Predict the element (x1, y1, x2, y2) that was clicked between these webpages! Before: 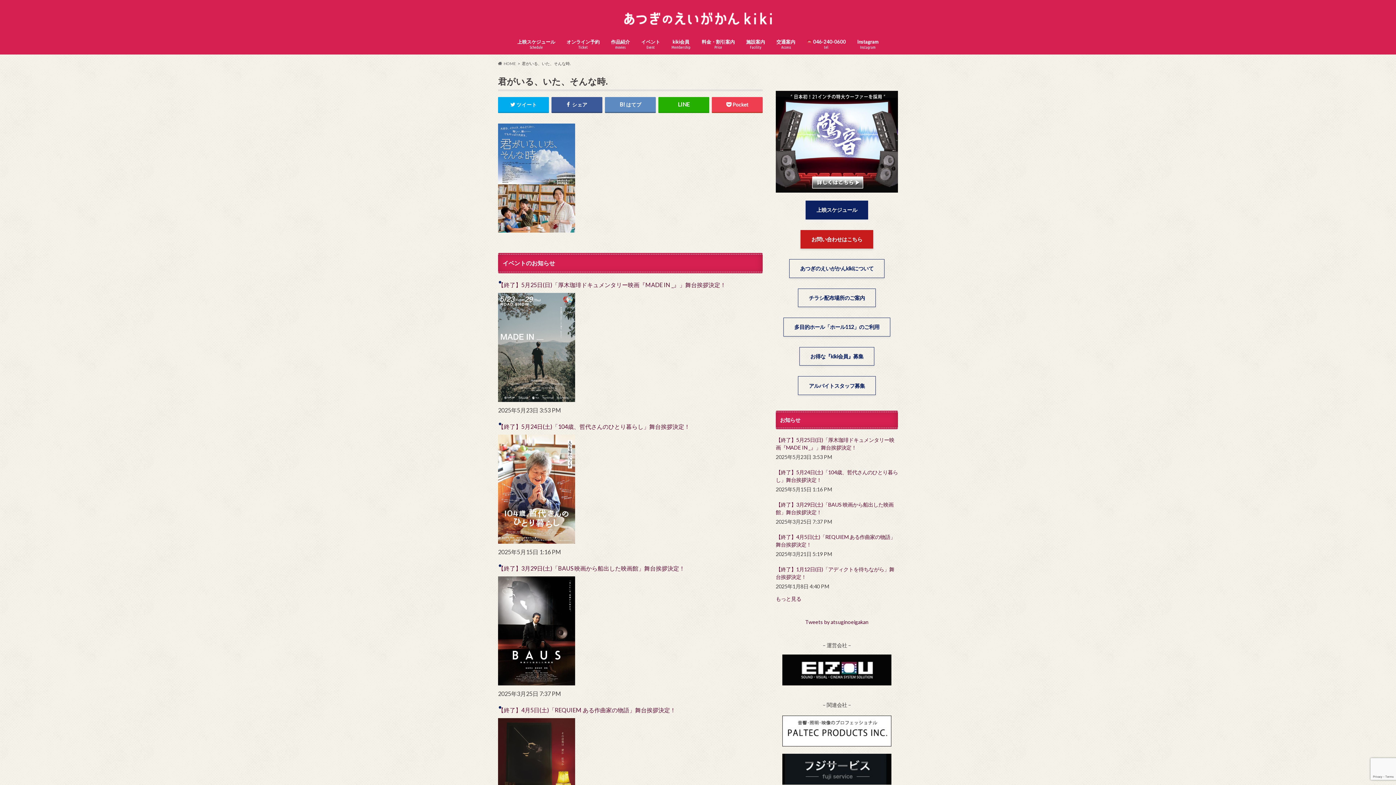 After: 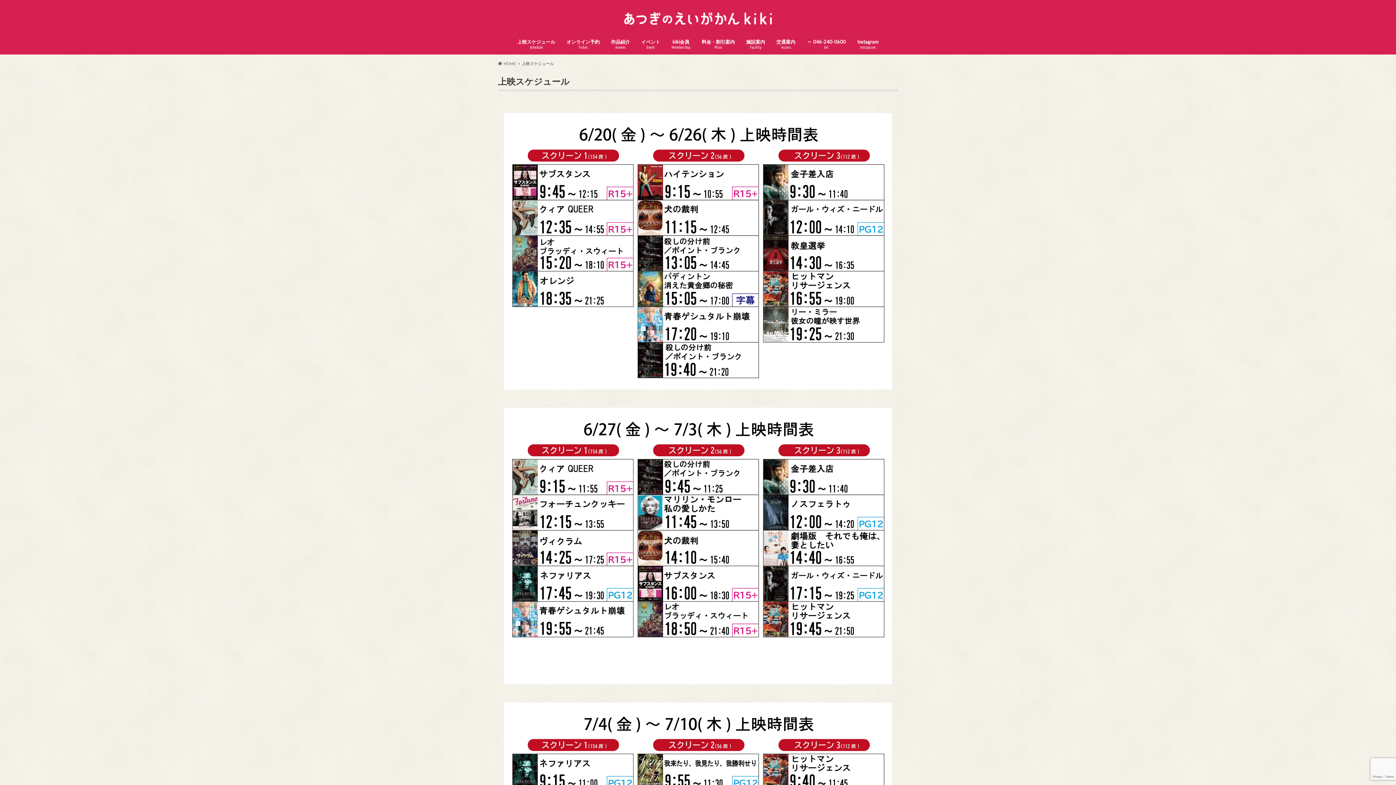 Action: bbox: (805, 200, 868, 219) label: 上映スケジュール